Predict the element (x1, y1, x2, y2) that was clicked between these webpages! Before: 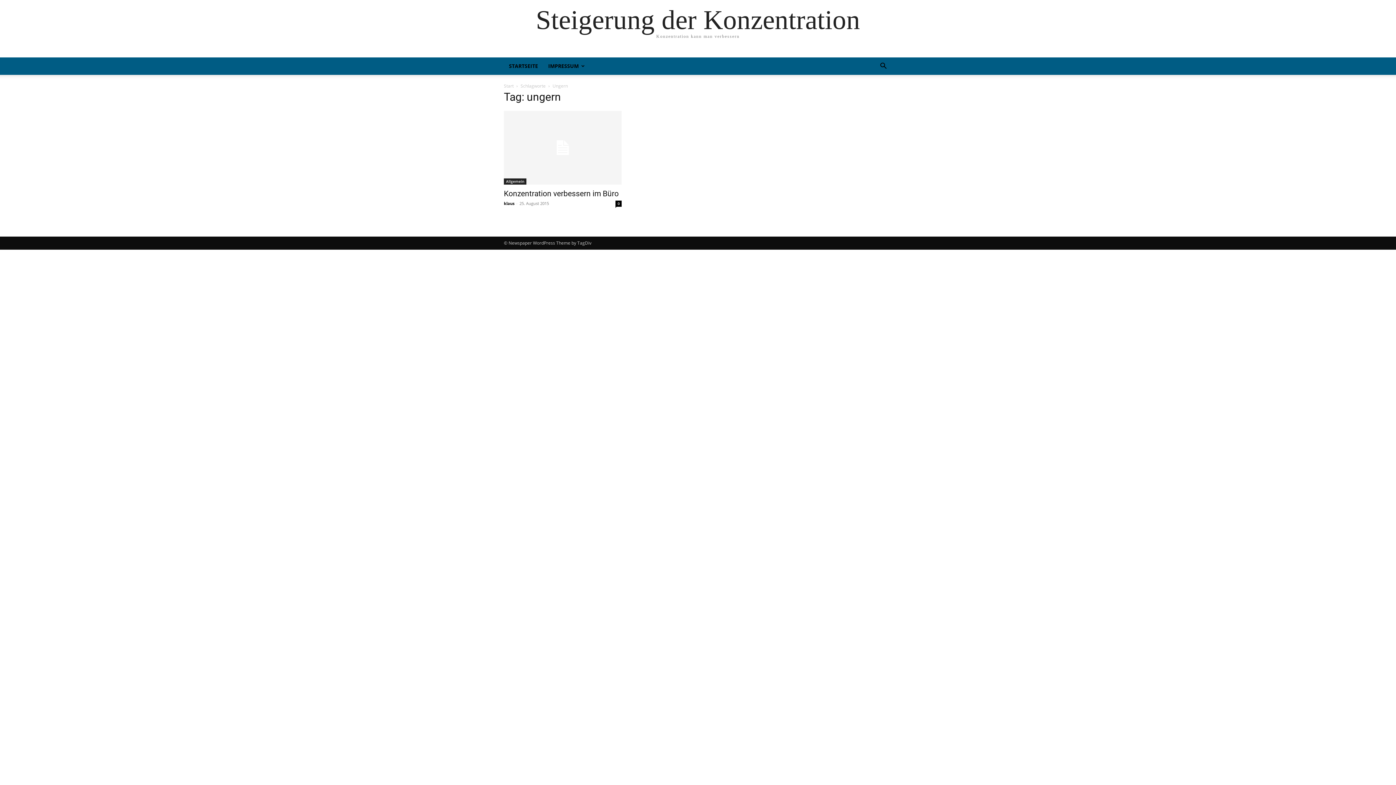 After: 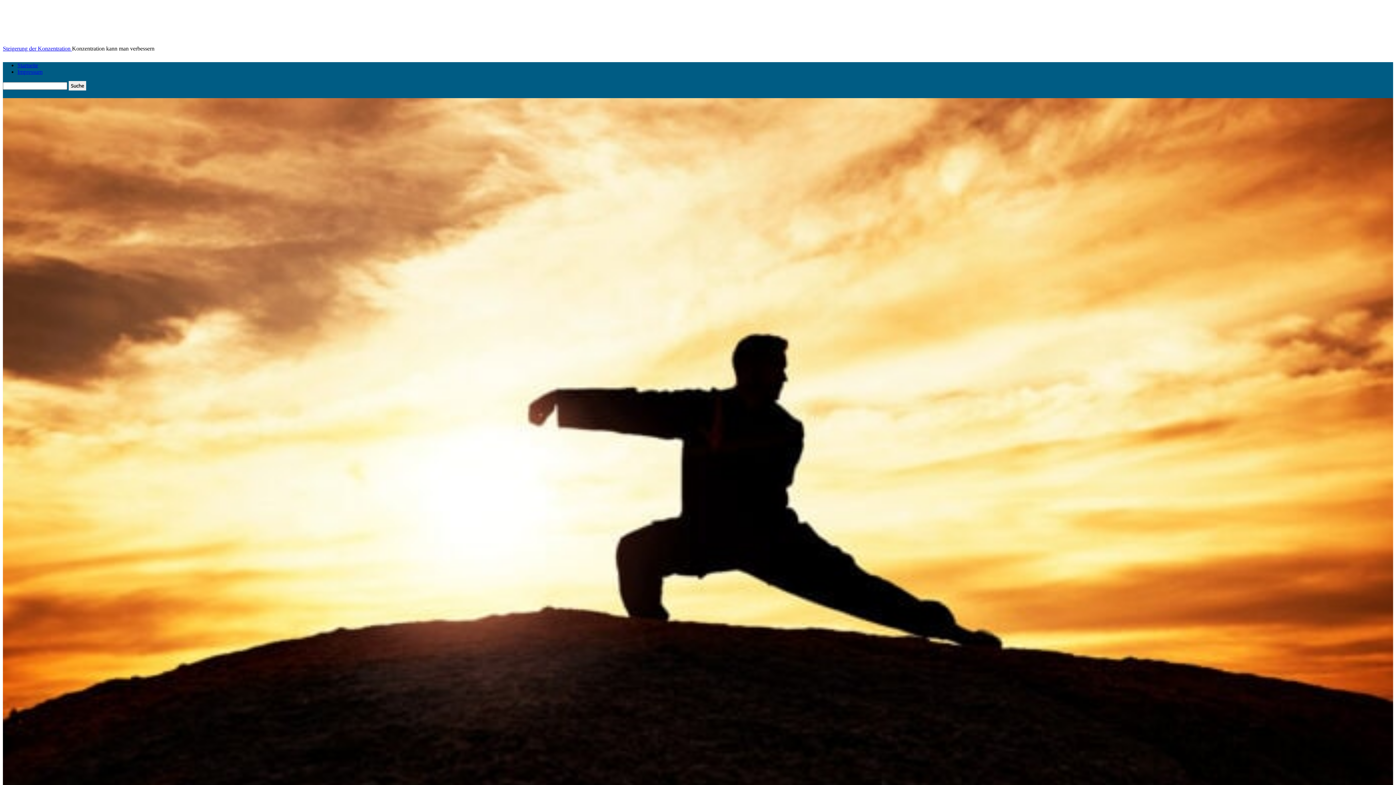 Action: bbox: (504, 57, 543, 74) label: STARTSEITE